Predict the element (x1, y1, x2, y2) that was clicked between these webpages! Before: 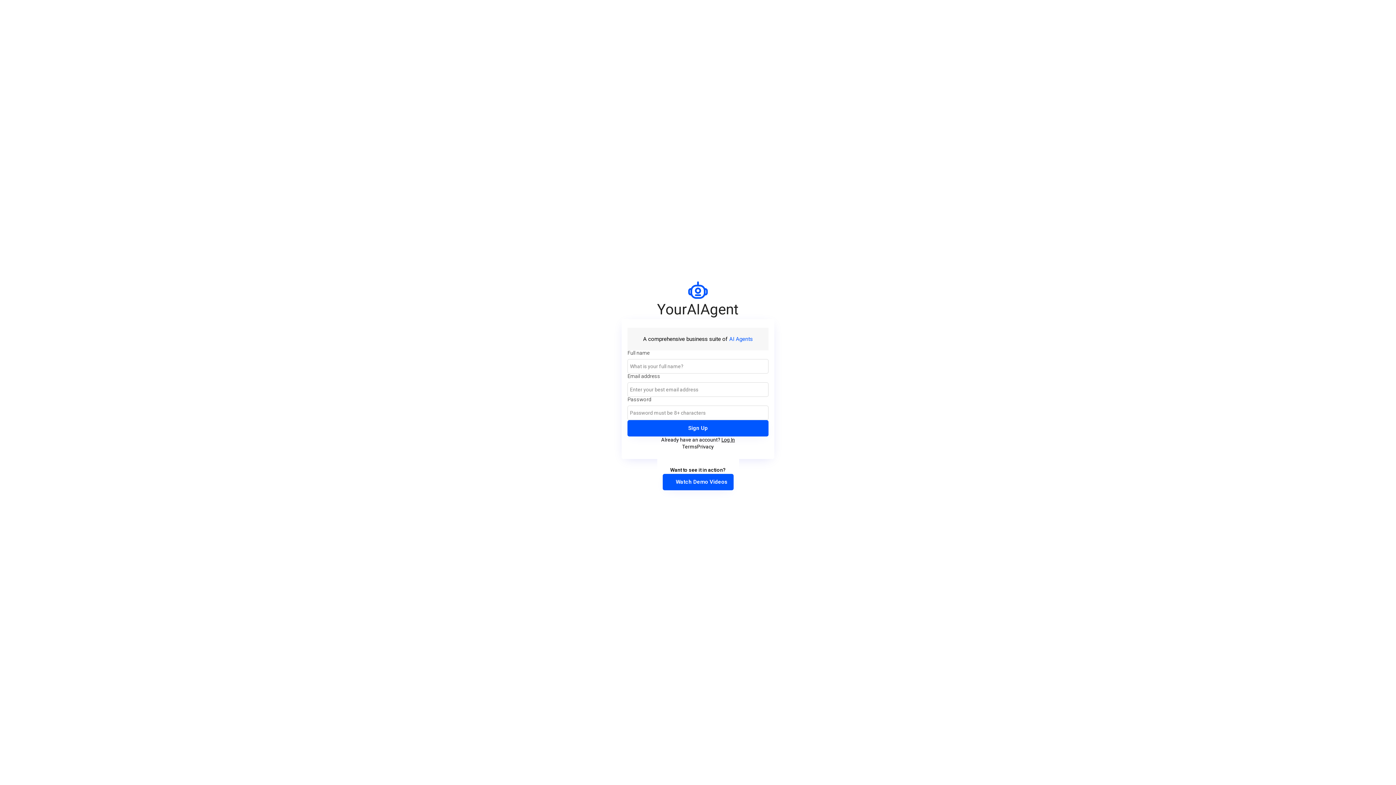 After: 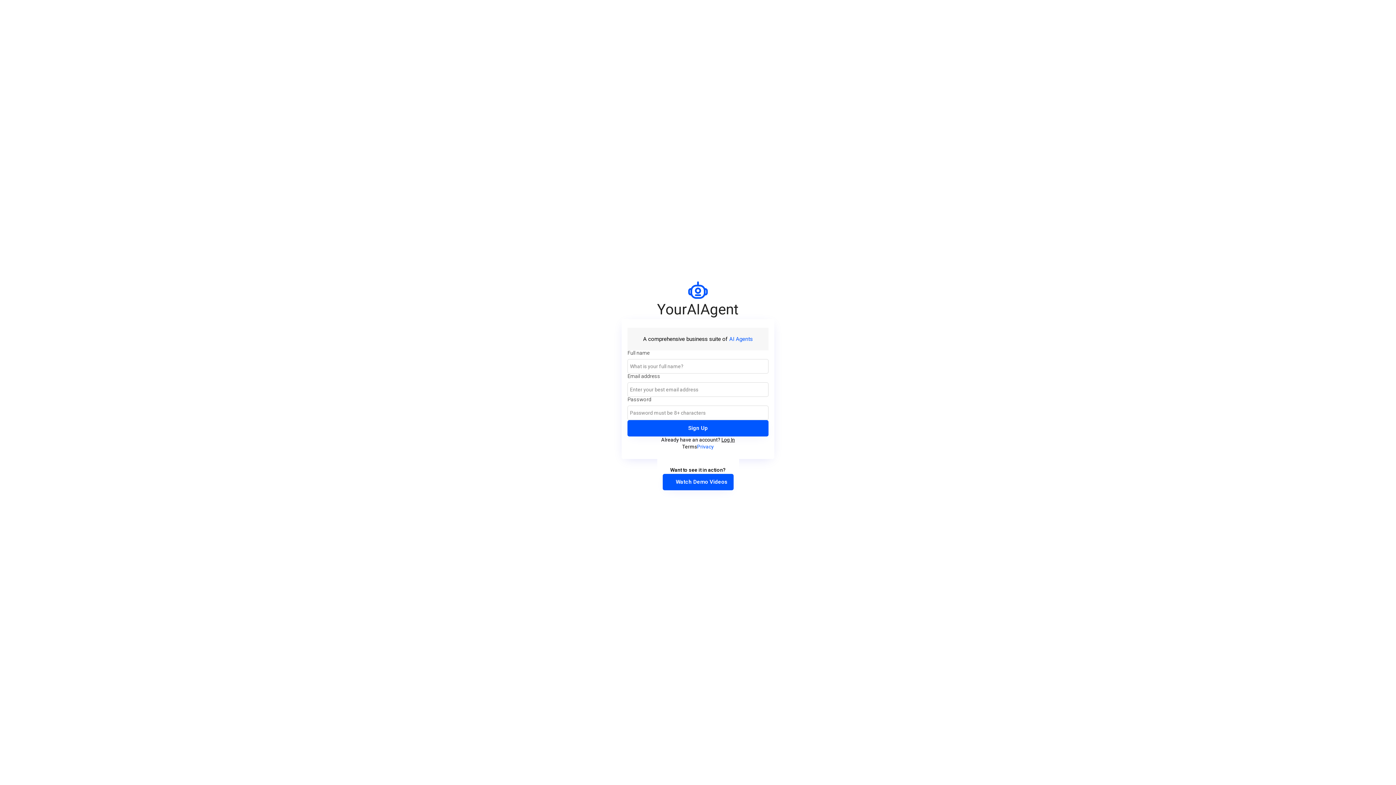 Action: bbox: (697, 443, 714, 450) label: Privacy